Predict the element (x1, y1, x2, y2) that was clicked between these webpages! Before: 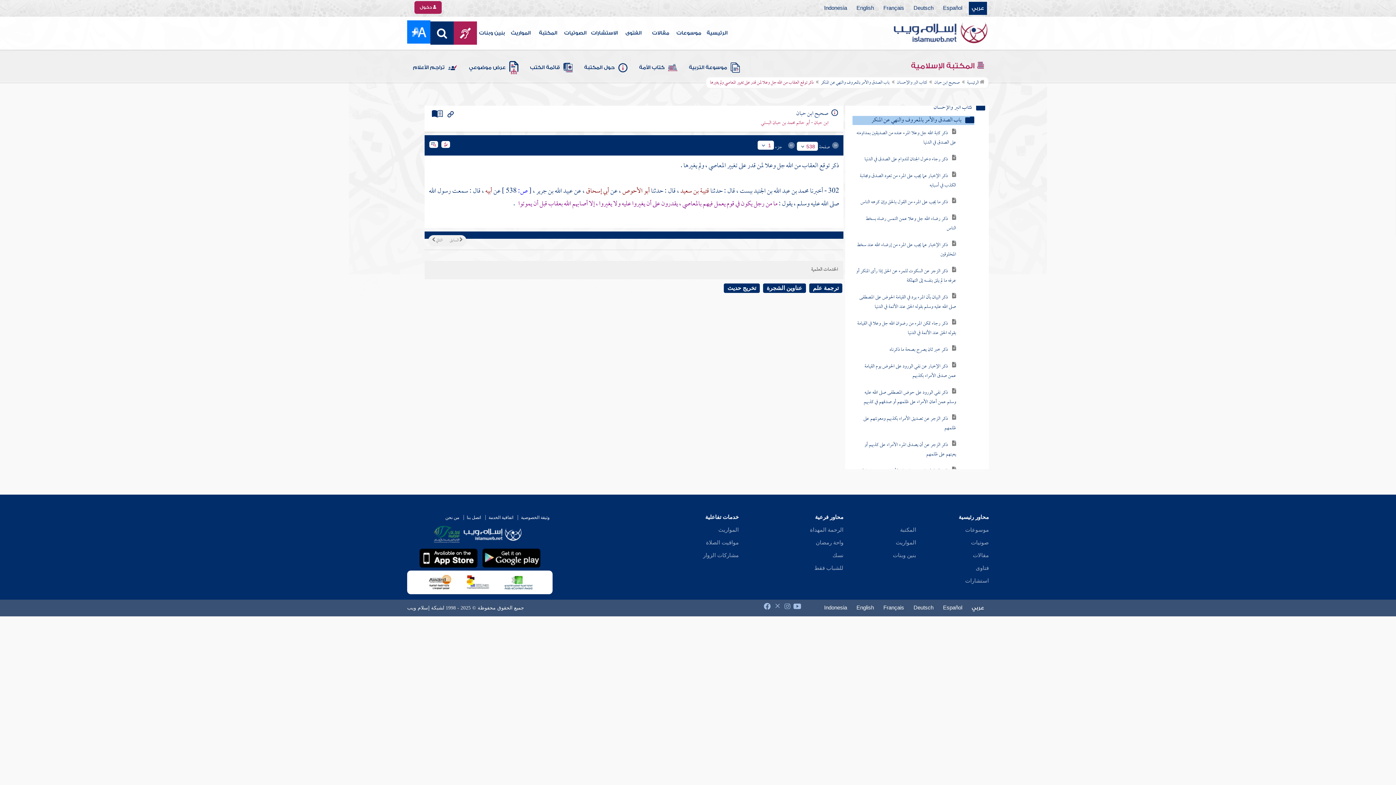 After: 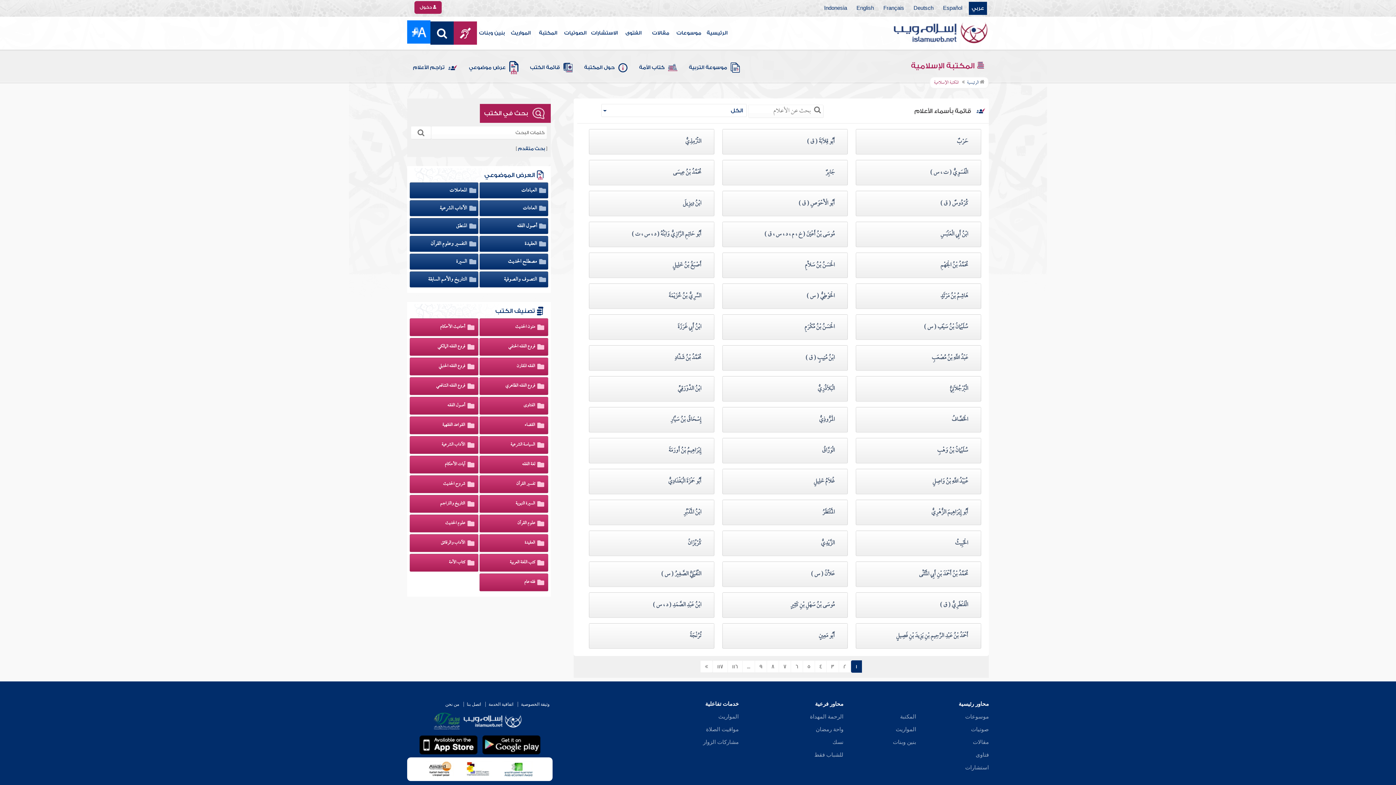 Action: label: تراجم الأعلام bbox: (410, 57, 459, 78)